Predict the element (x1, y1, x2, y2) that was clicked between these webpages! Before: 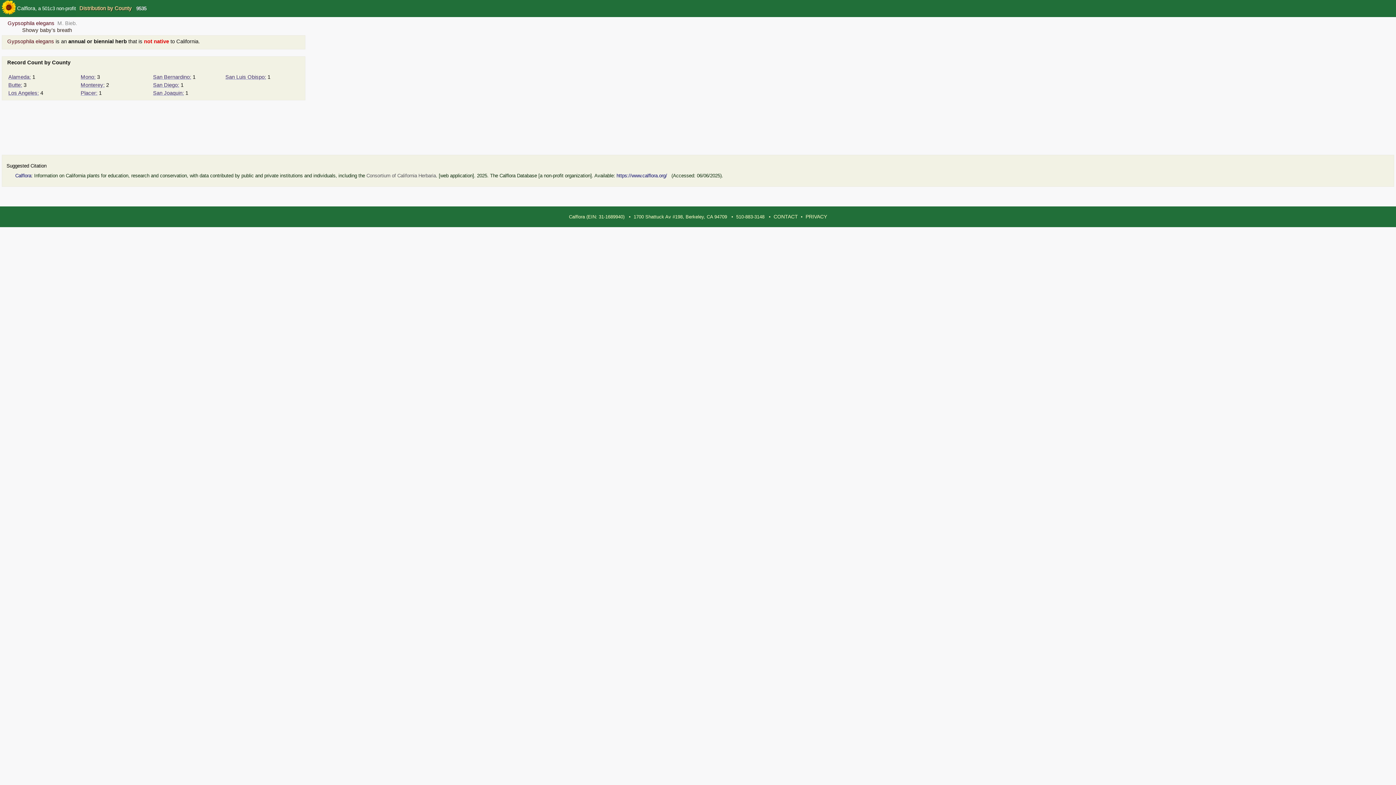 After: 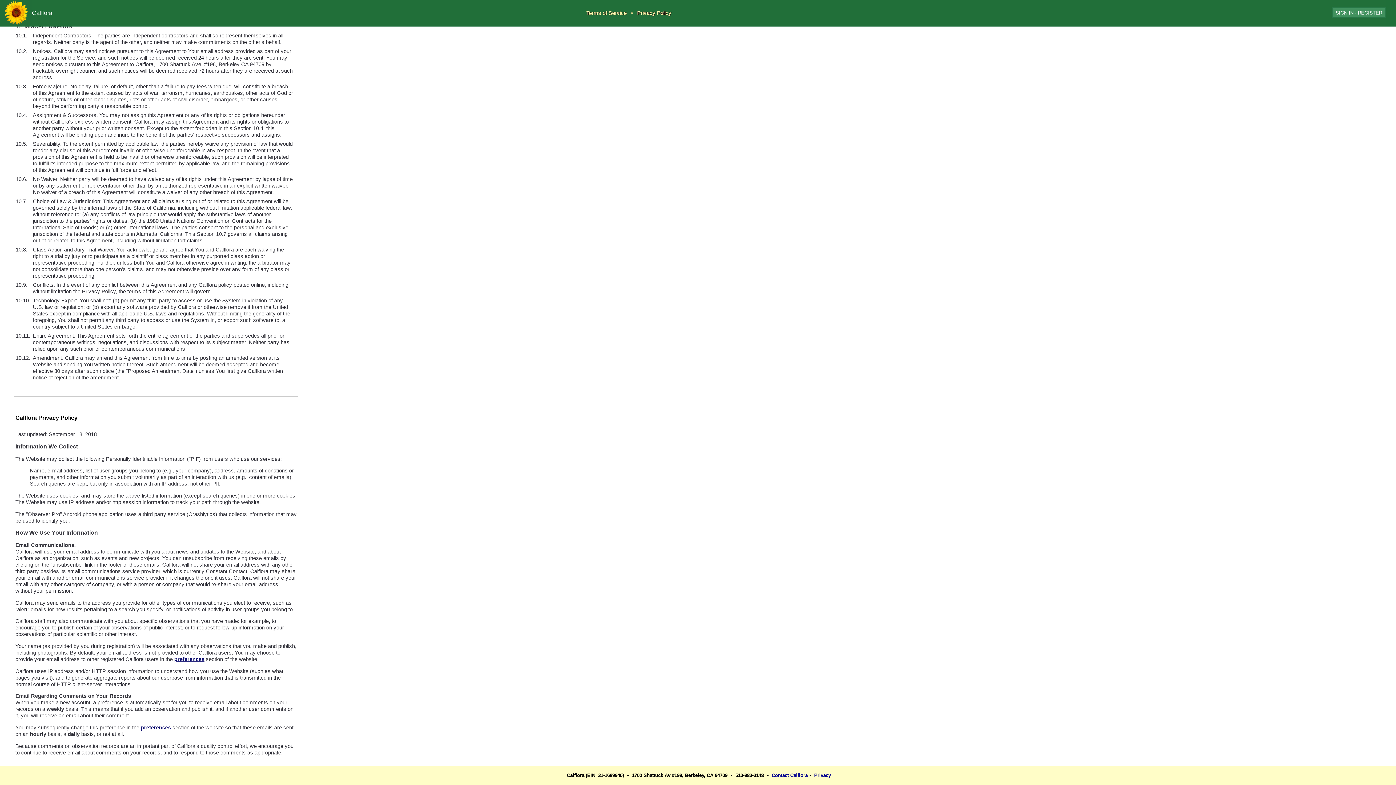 Action: label: PRIVACY bbox: (805, 213, 827, 219)